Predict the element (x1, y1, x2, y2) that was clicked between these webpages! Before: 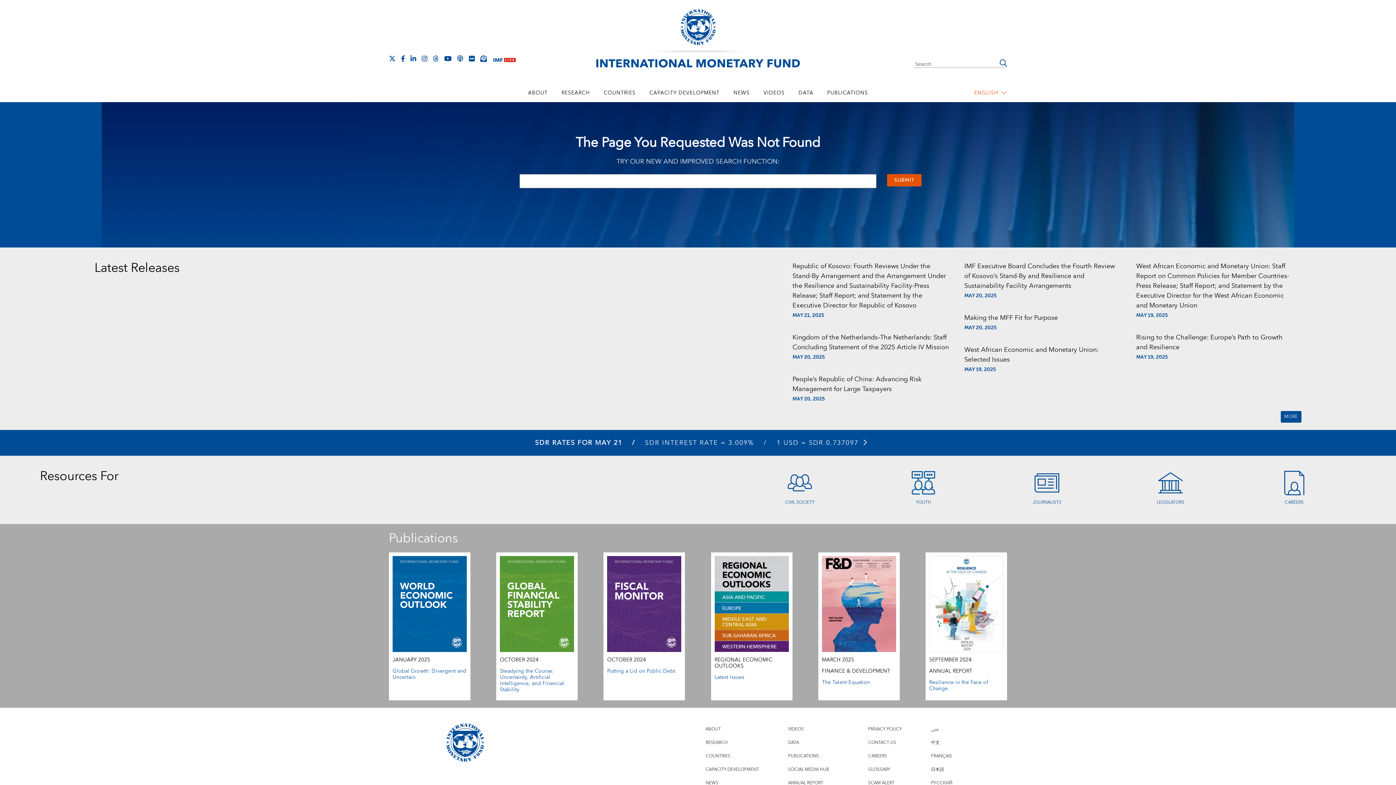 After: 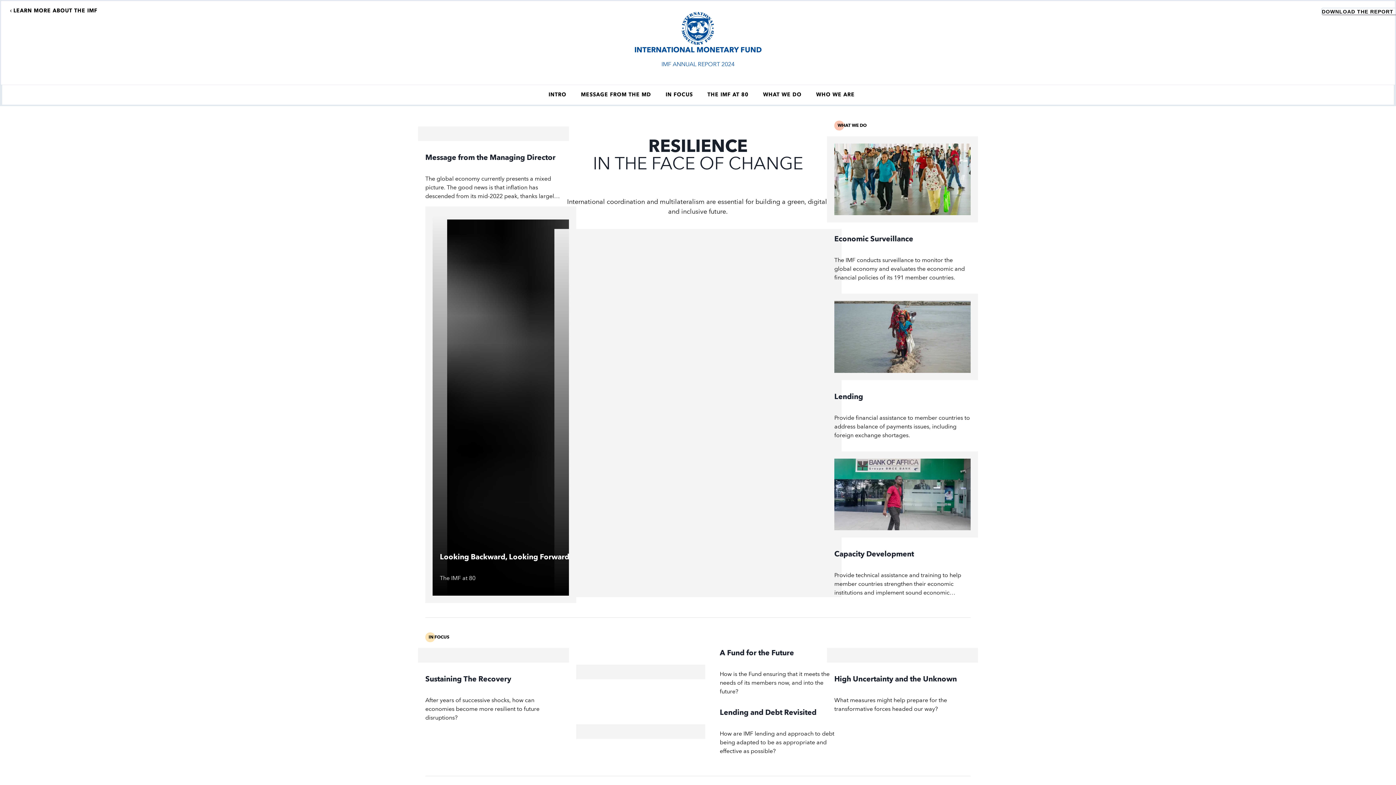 Action: label: Resilience in the Face of Change bbox: (929, 678, 988, 693)